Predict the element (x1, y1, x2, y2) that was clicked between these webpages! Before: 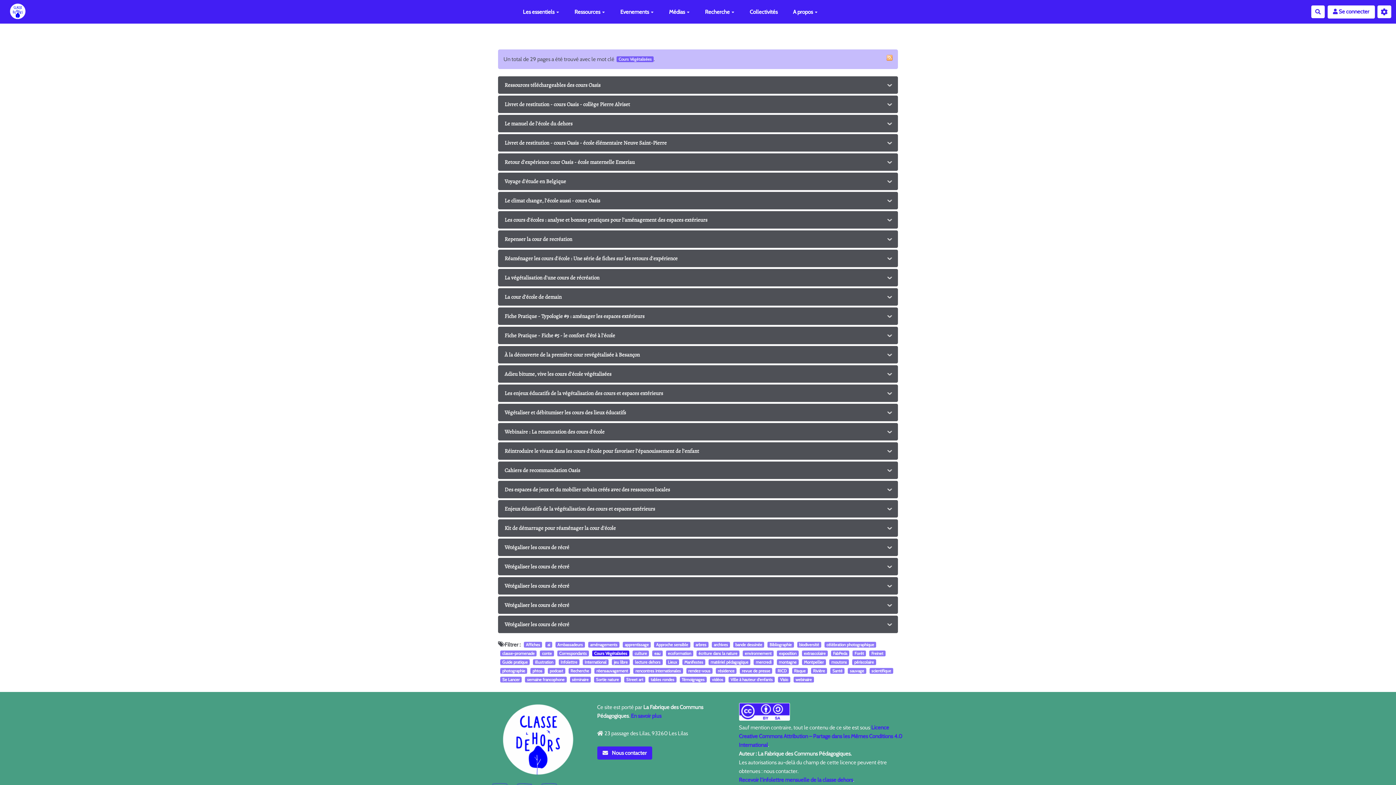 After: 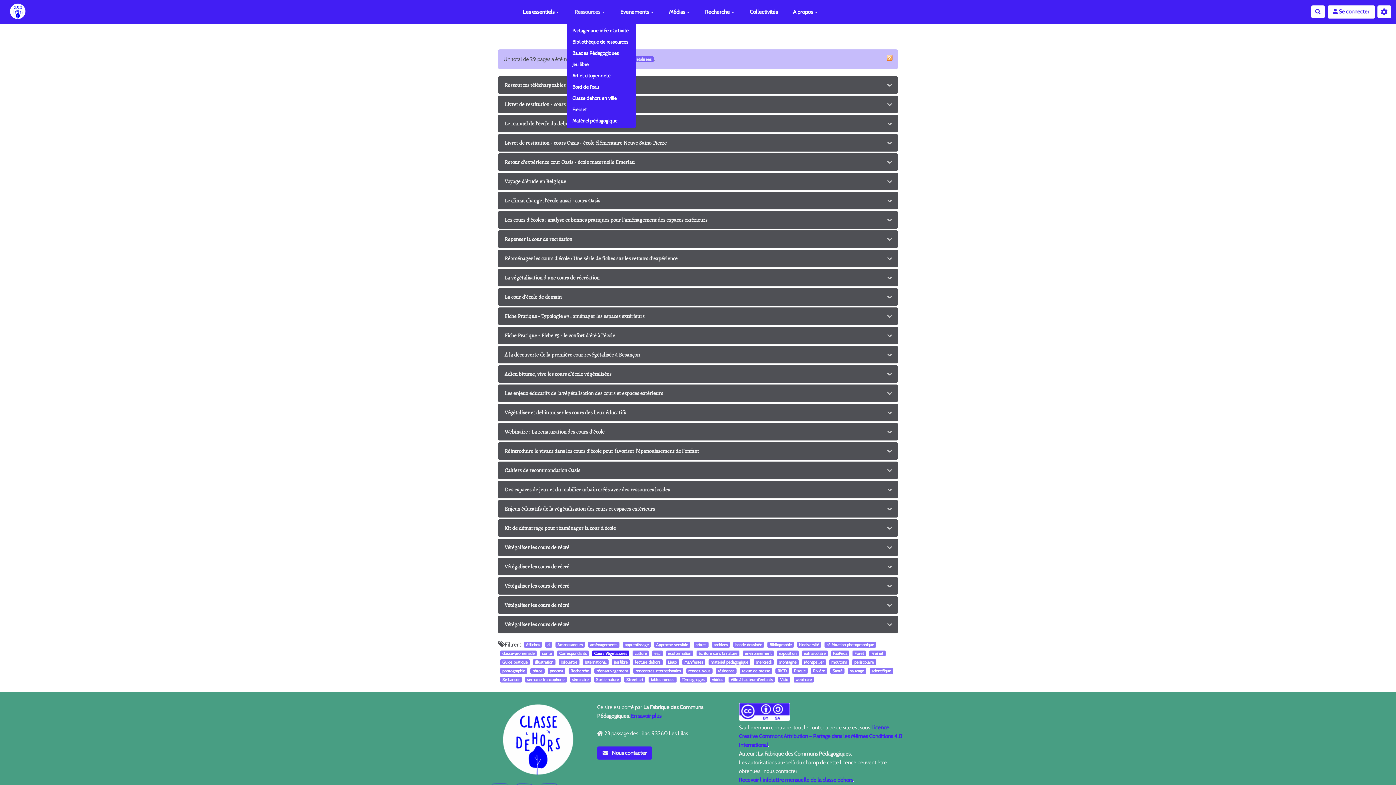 Action: label: Ressources bbox: (567, 5, 612, 18)